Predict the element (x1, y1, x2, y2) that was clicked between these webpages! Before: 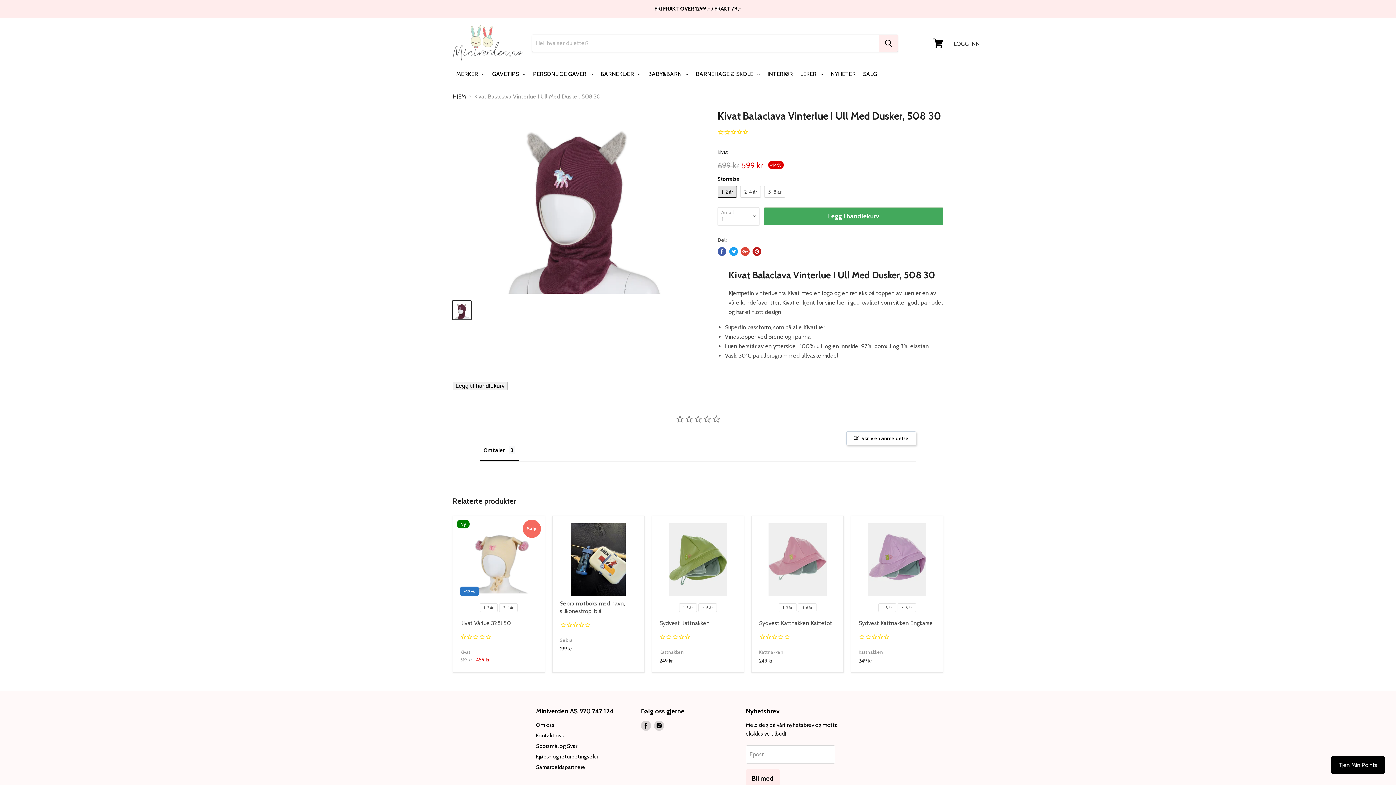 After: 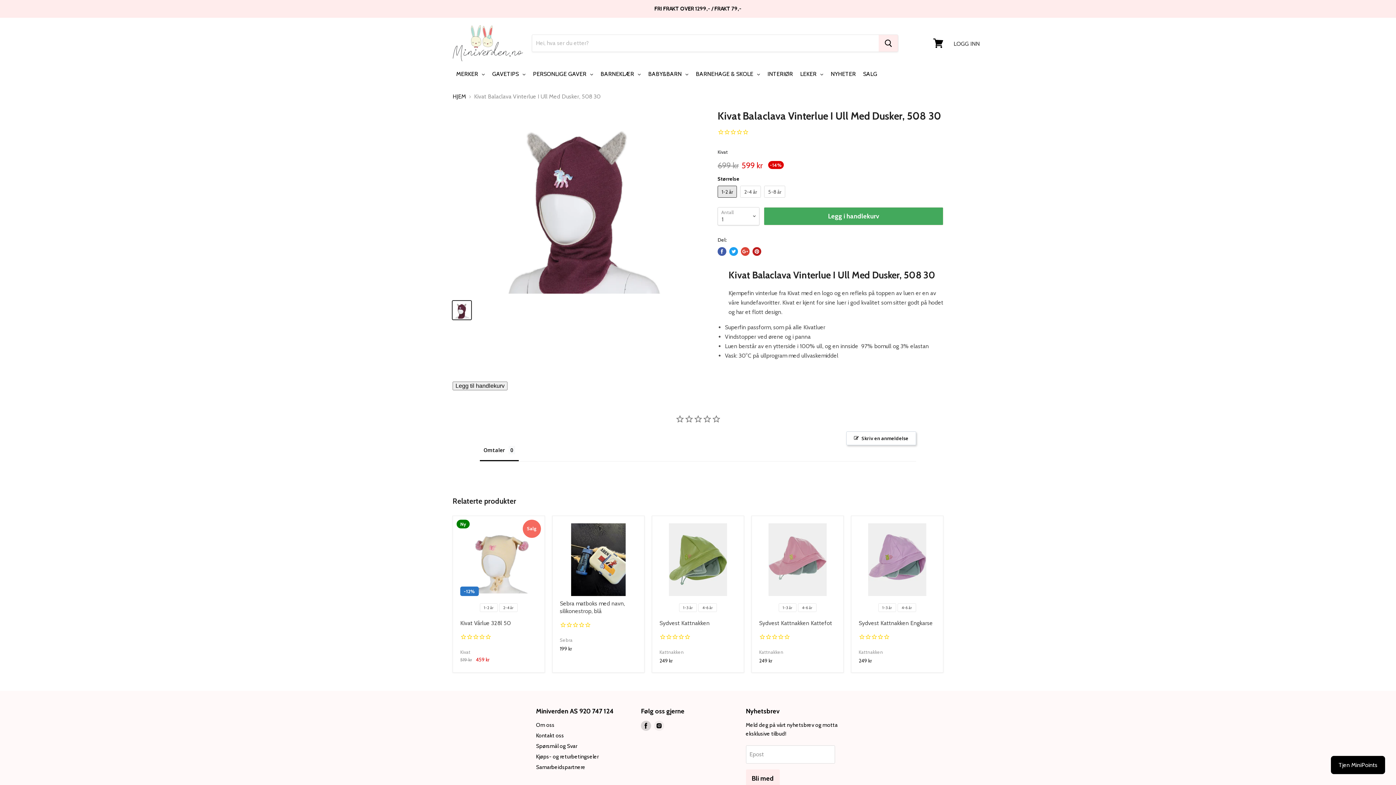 Action: bbox: (652, 719, 665, 732) label: Finn oss på Instagram